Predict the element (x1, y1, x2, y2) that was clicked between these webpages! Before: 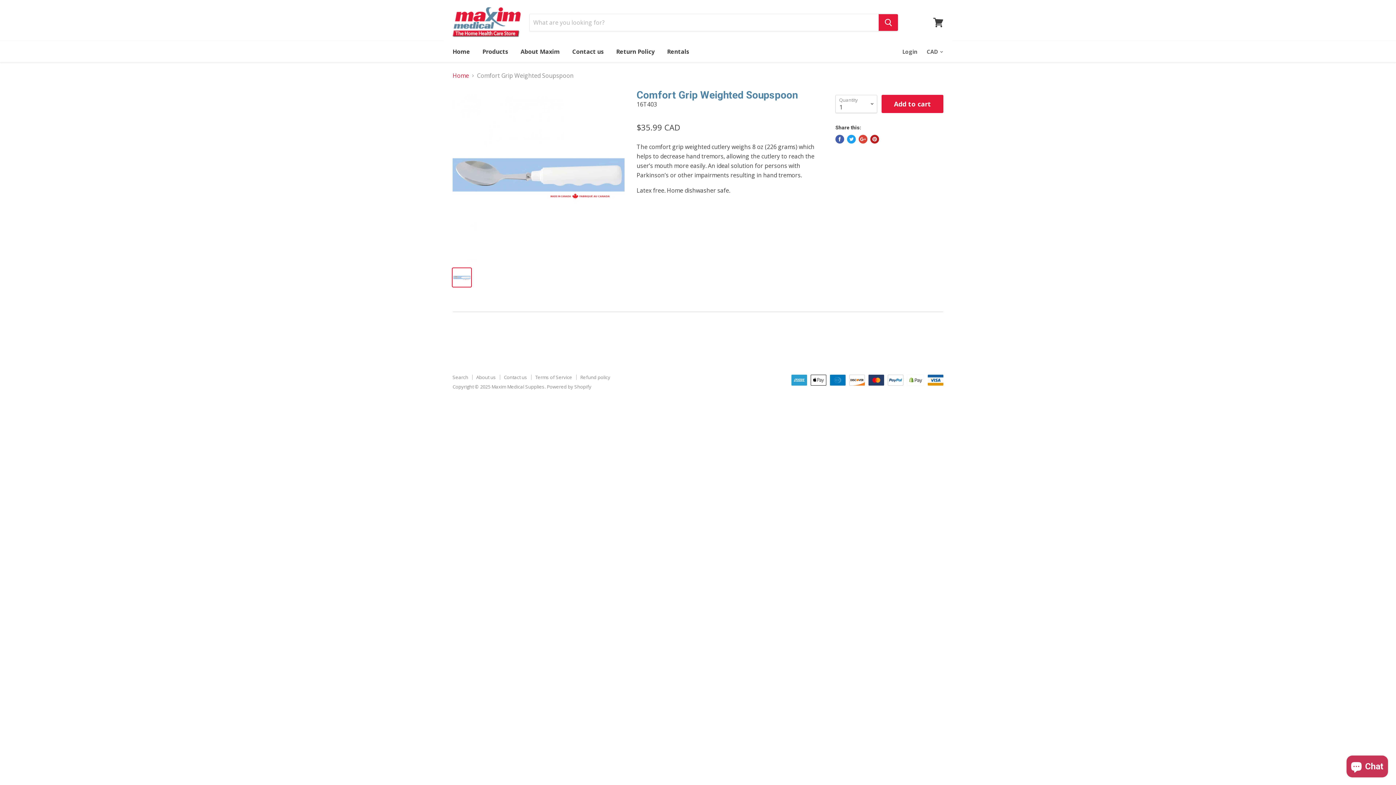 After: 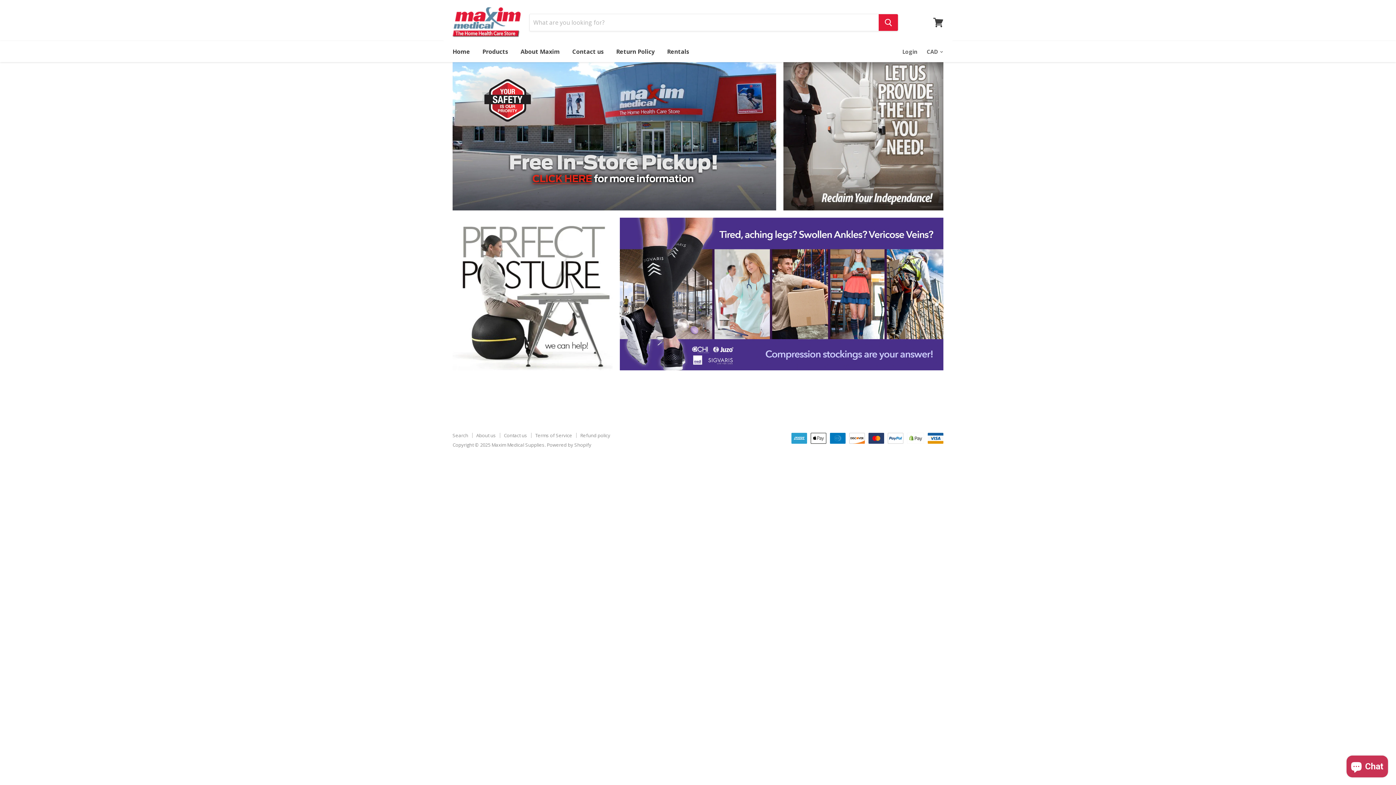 Action: label: Home bbox: (447, 44, 475, 59)